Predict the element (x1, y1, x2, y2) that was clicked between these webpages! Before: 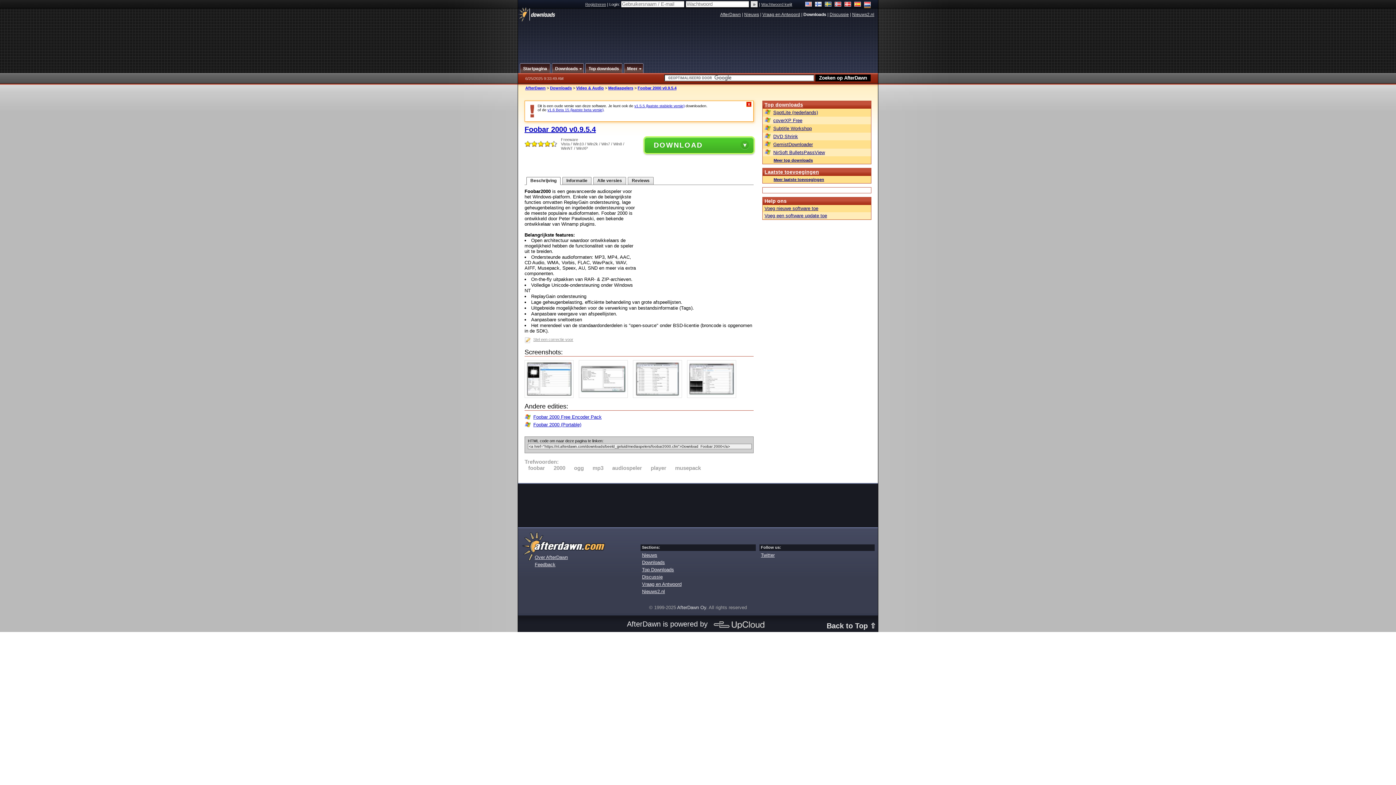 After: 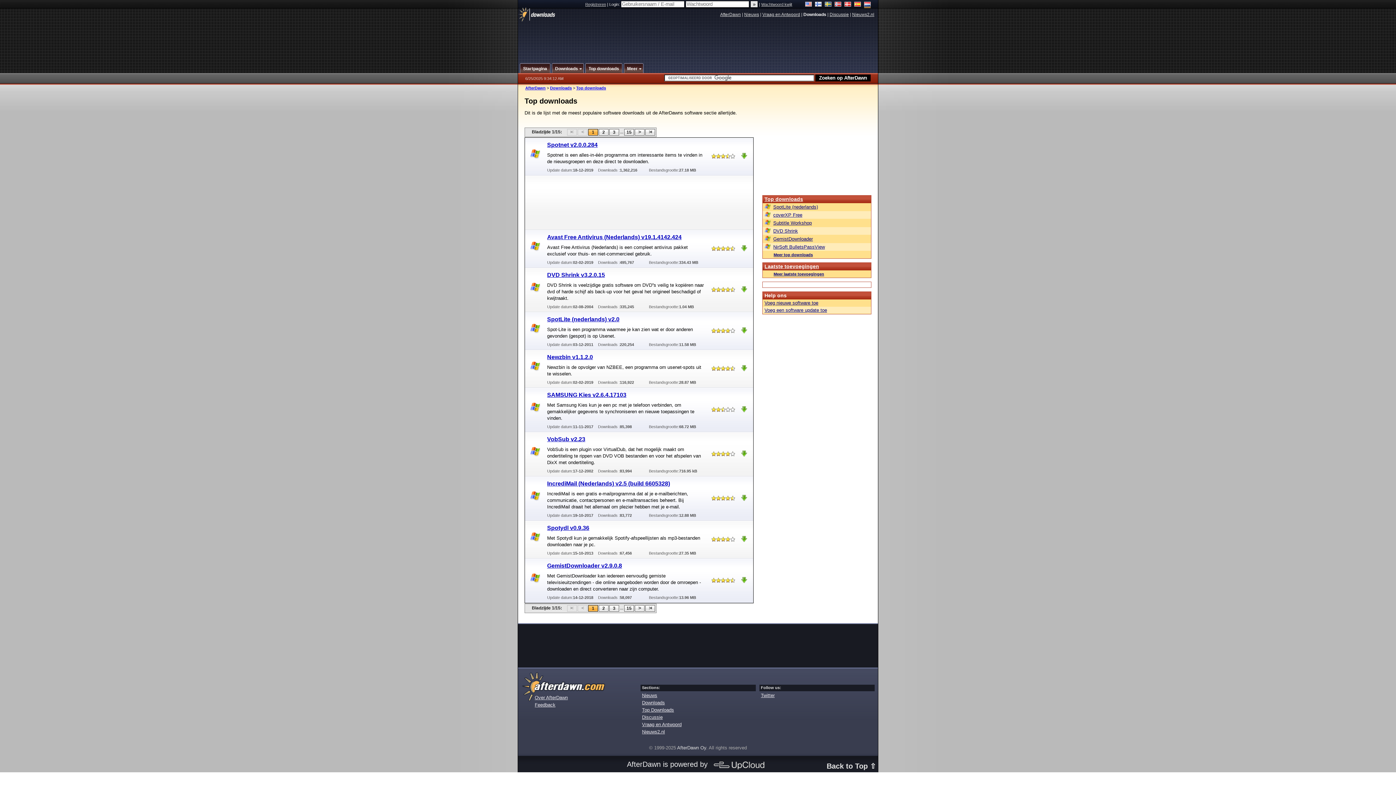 Action: label: Meer top downloads bbox: (764, 158, 813, 162)